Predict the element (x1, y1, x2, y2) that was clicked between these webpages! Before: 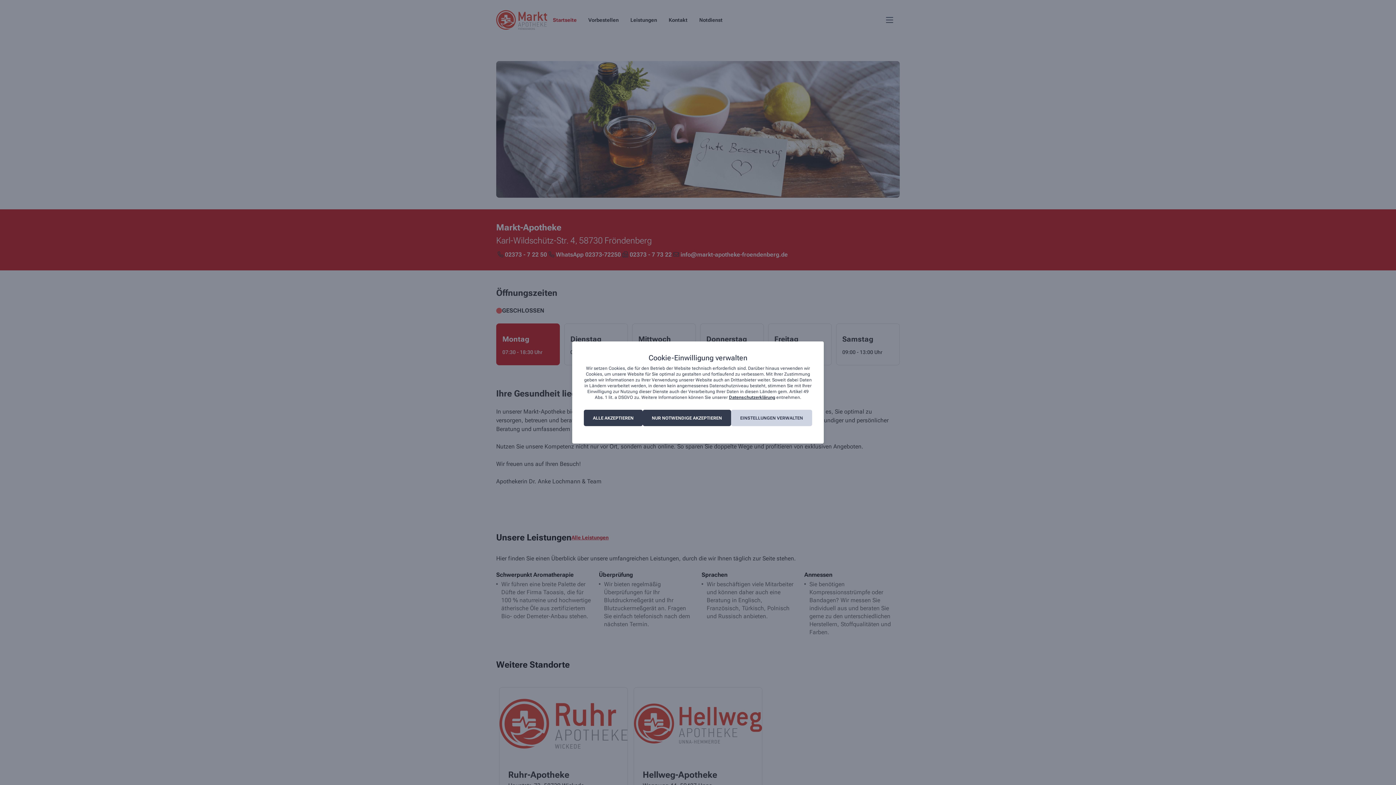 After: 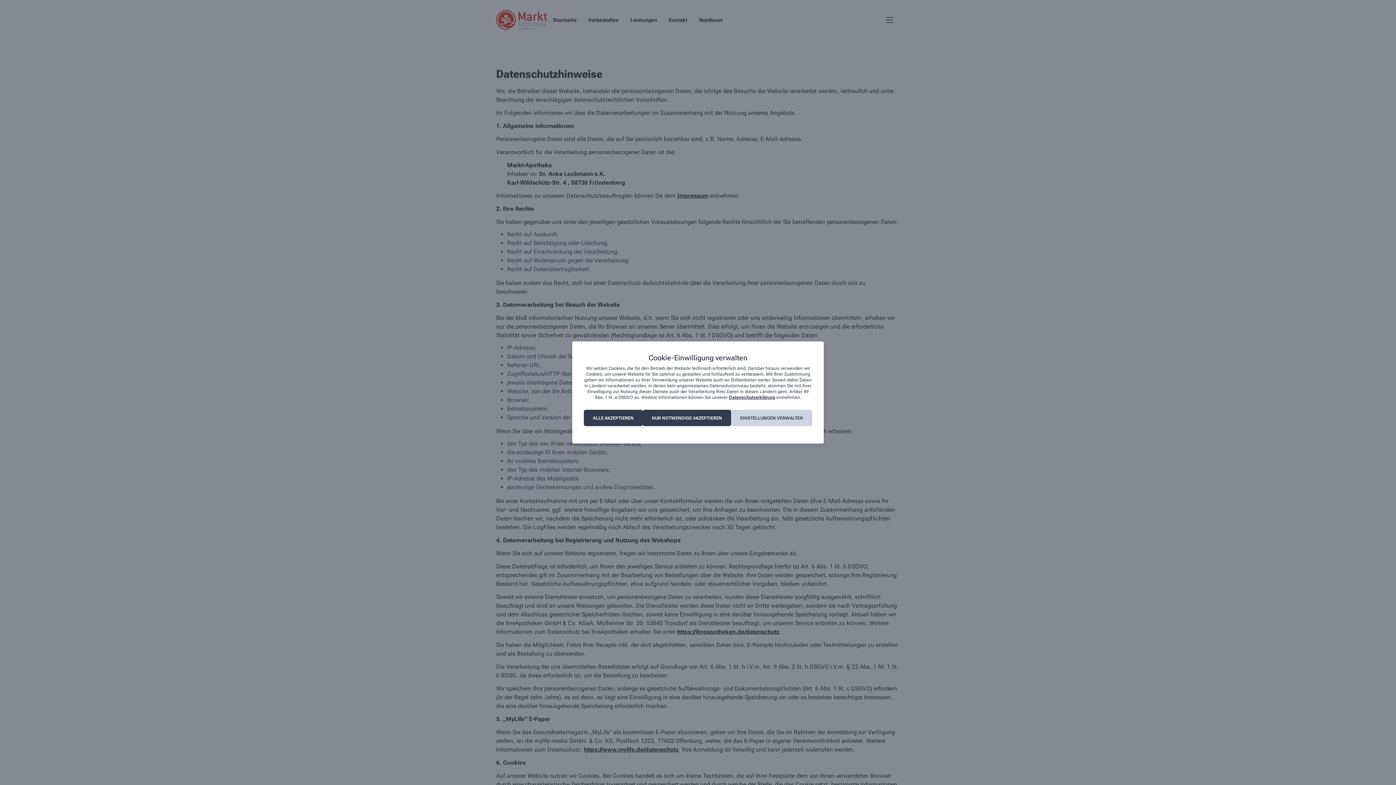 Action: bbox: (729, 395, 775, 400) label: Datenschutzerklärung